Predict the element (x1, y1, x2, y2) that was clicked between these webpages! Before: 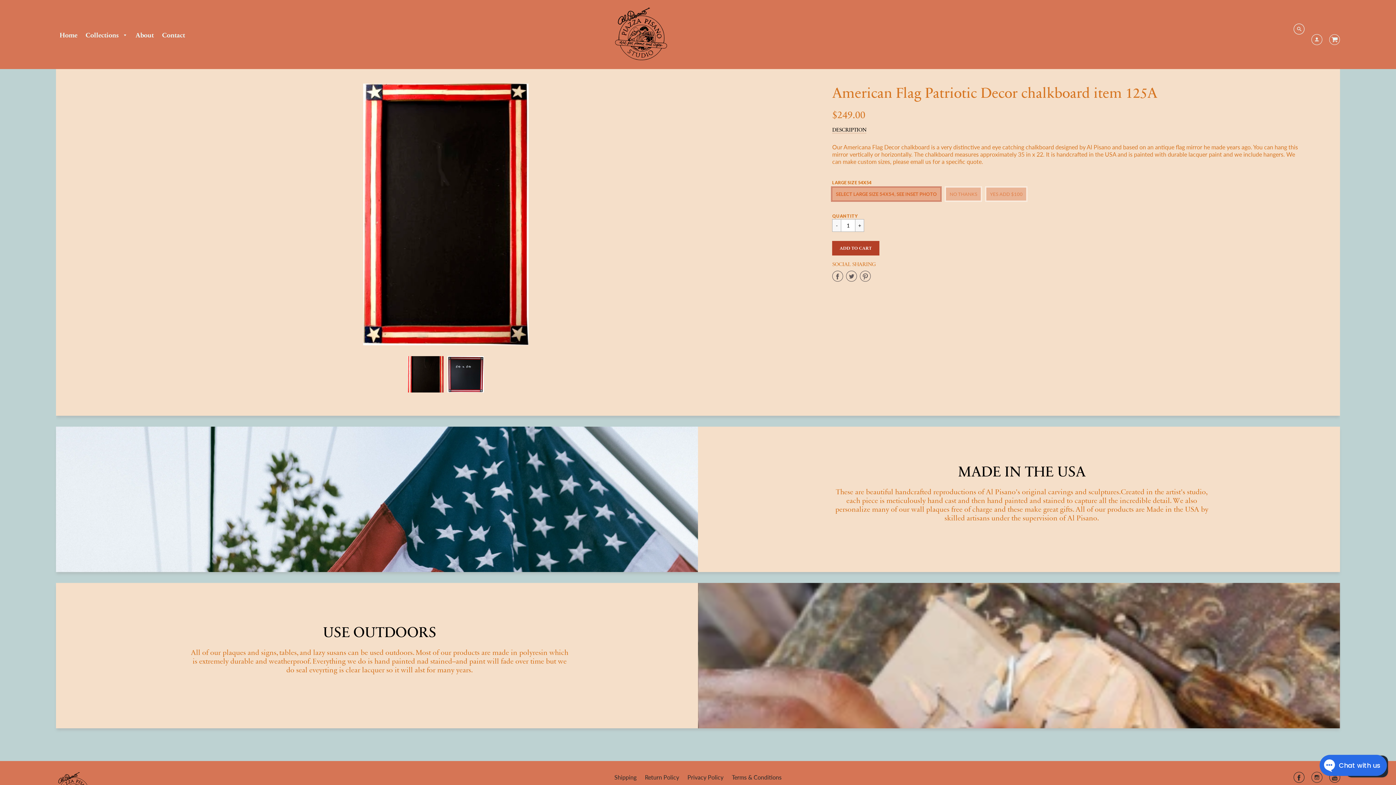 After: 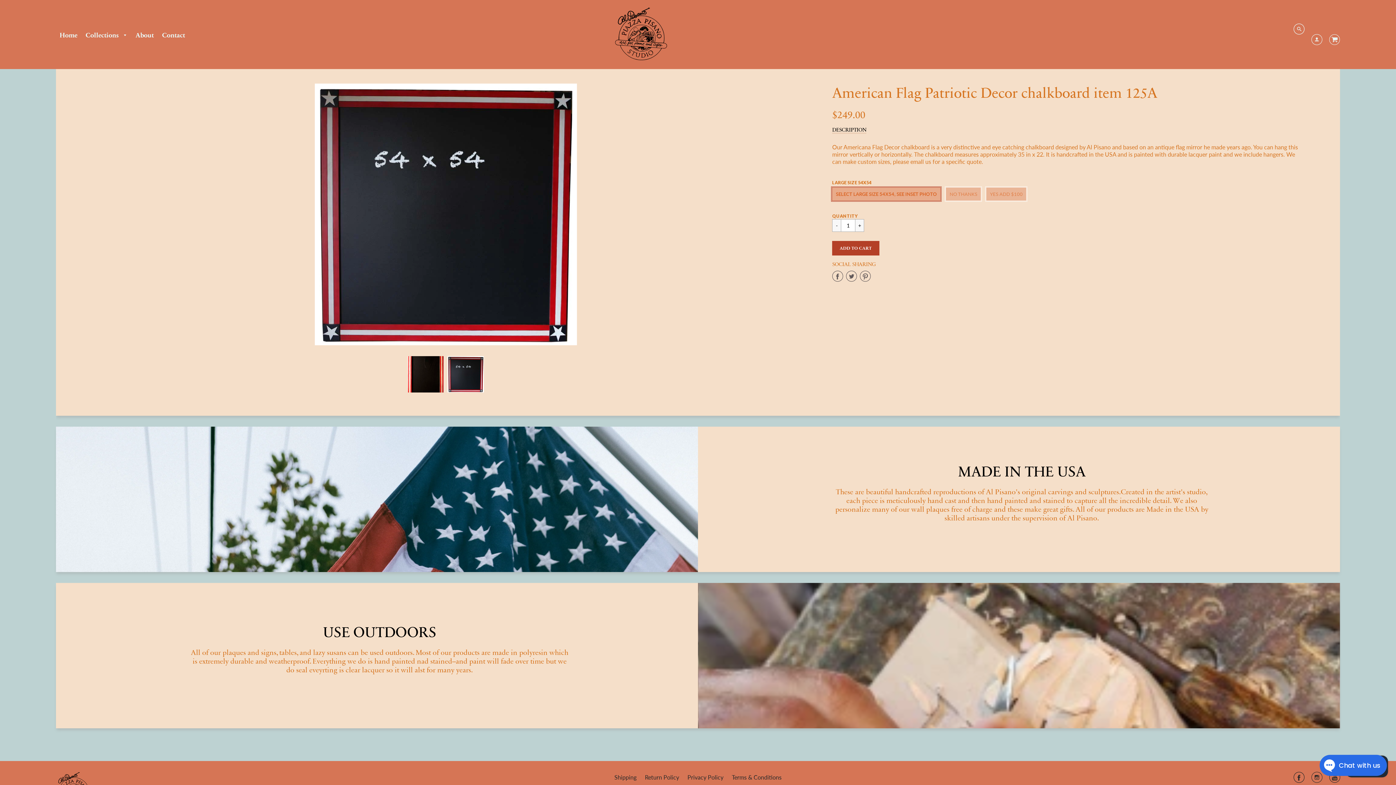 Action: bbox: (70, 210, 77, 218) label: Next